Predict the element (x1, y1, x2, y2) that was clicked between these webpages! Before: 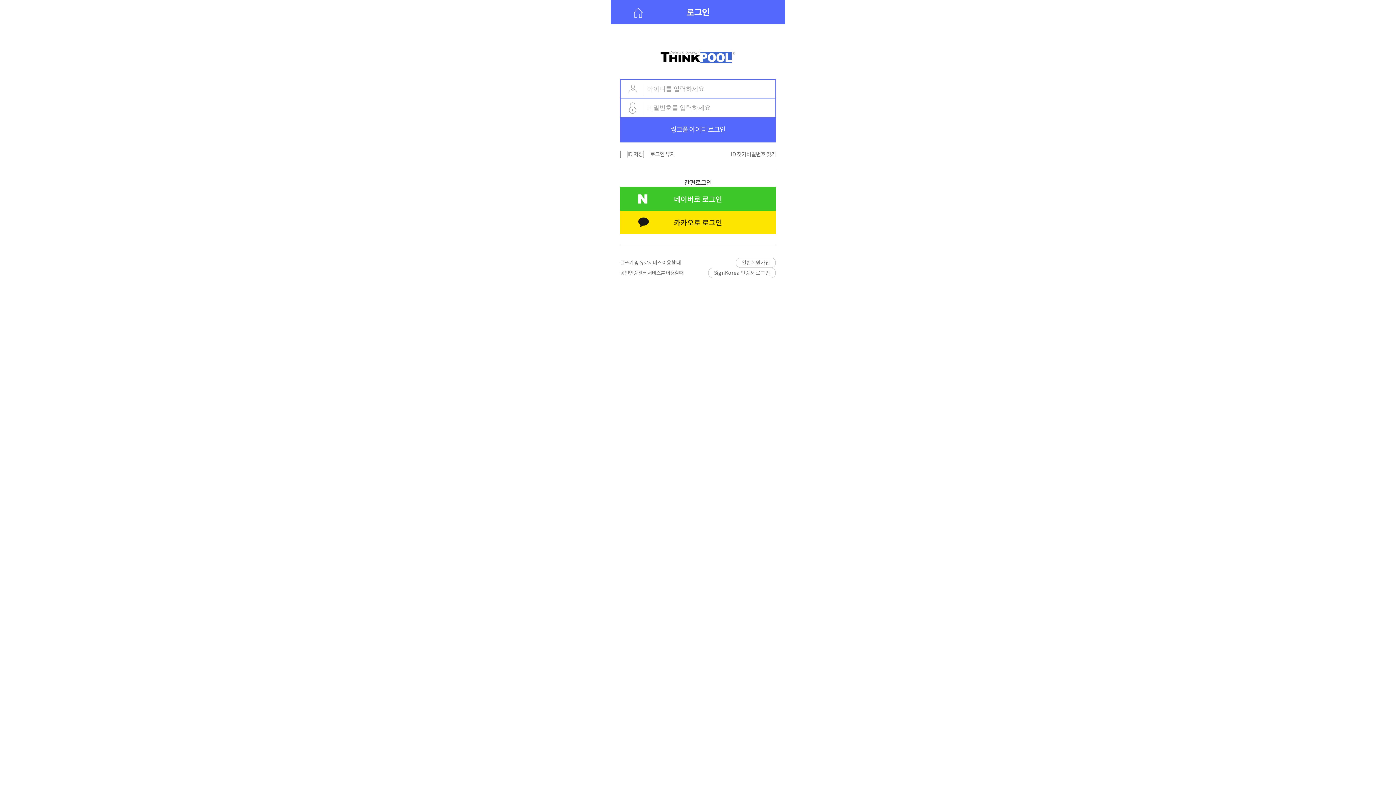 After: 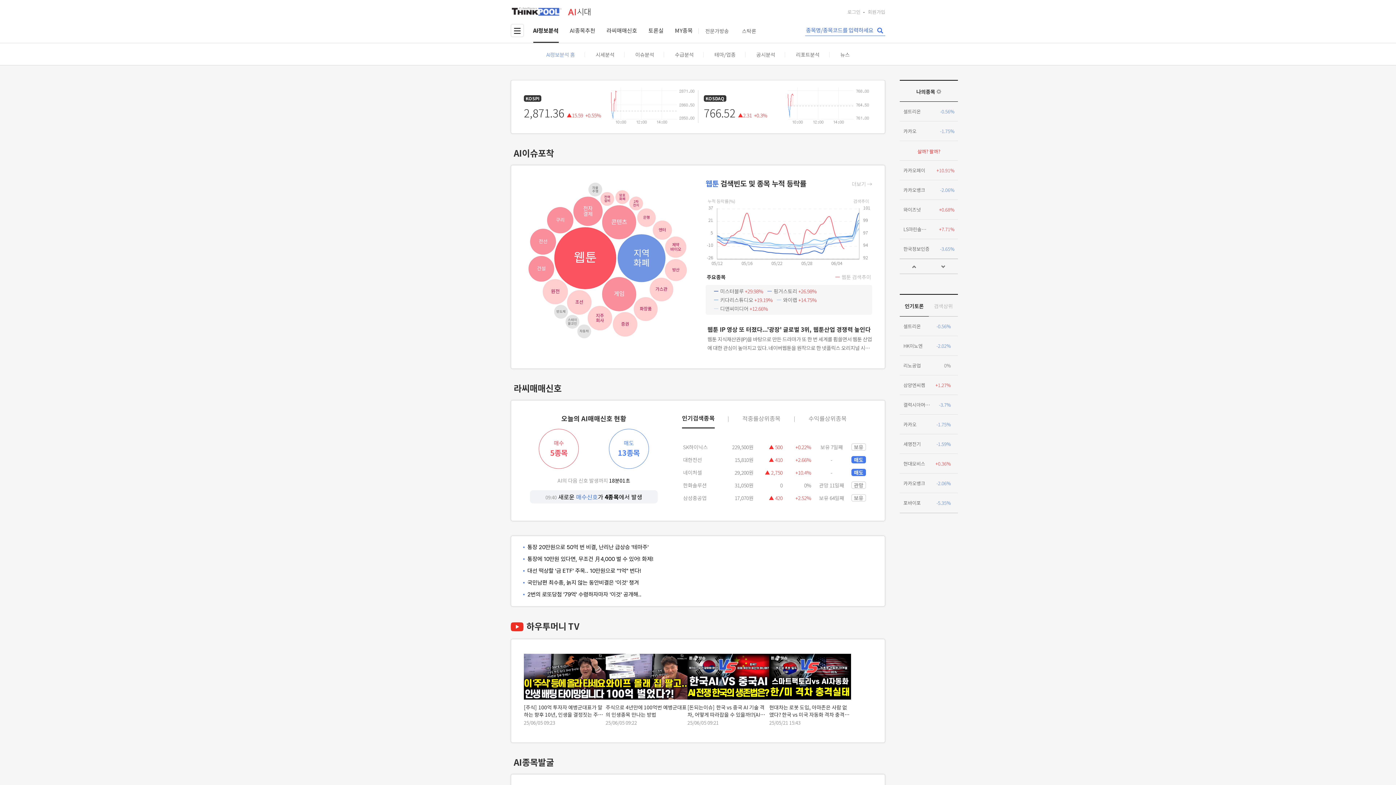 Action: bbox: (633, 8, 643, 16)